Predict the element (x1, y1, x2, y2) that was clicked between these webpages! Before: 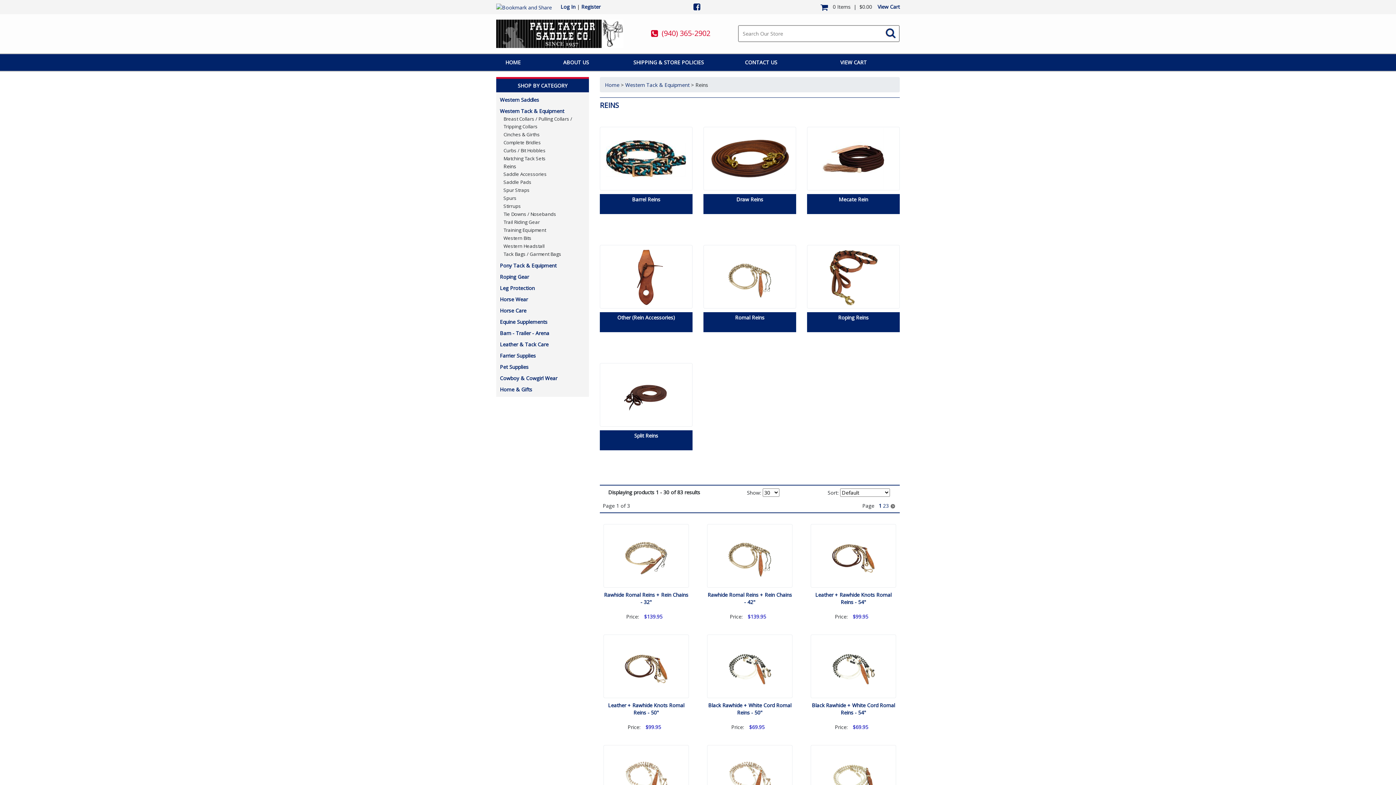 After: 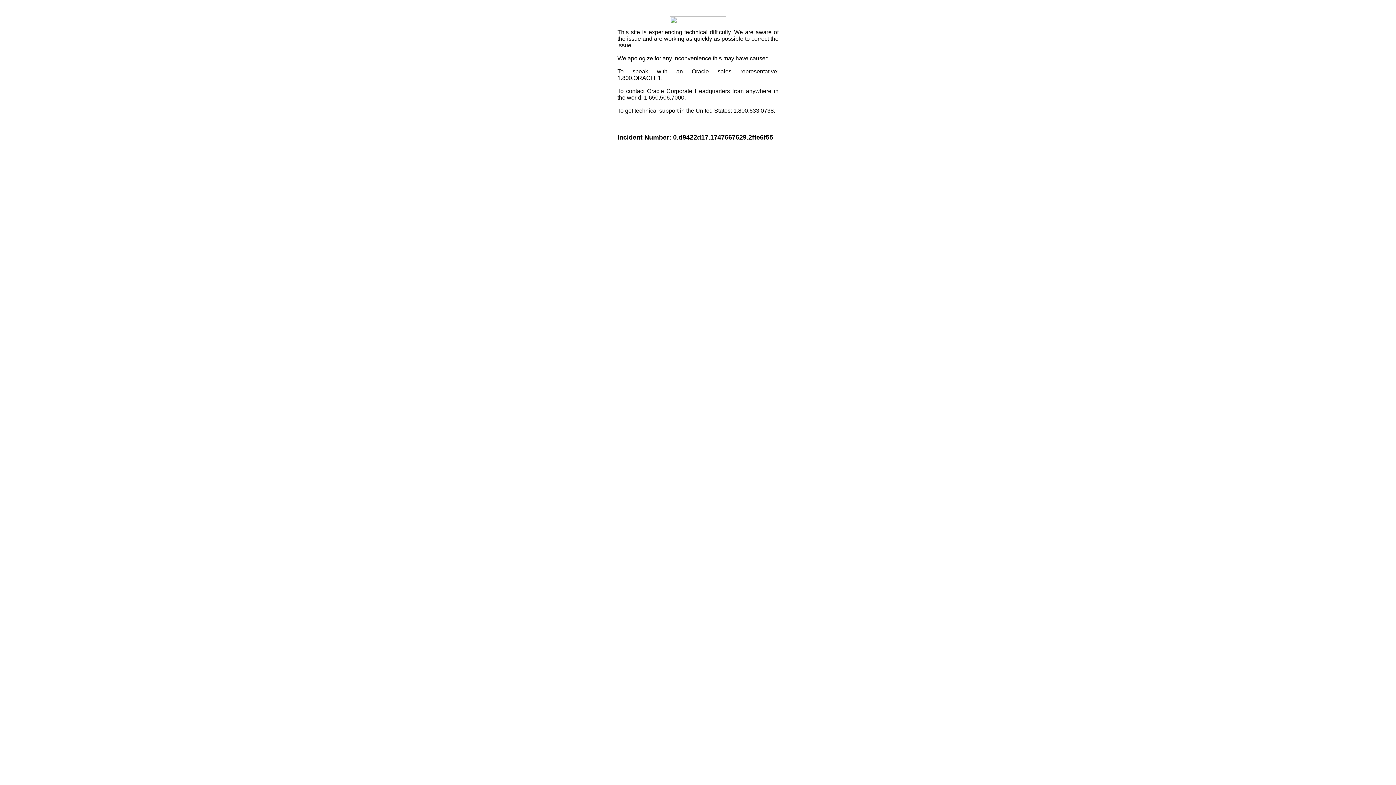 Action: bbox: (496, 3, 552, 10)